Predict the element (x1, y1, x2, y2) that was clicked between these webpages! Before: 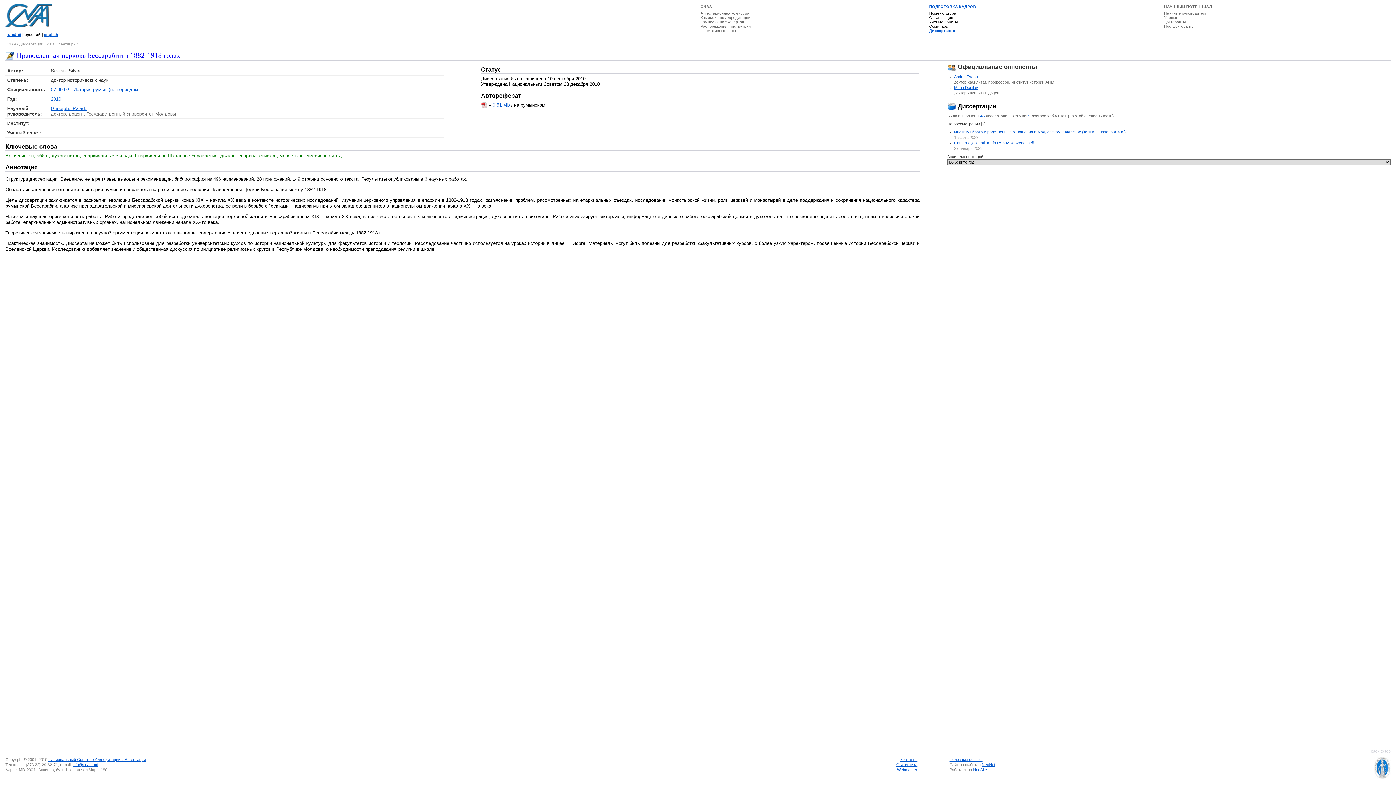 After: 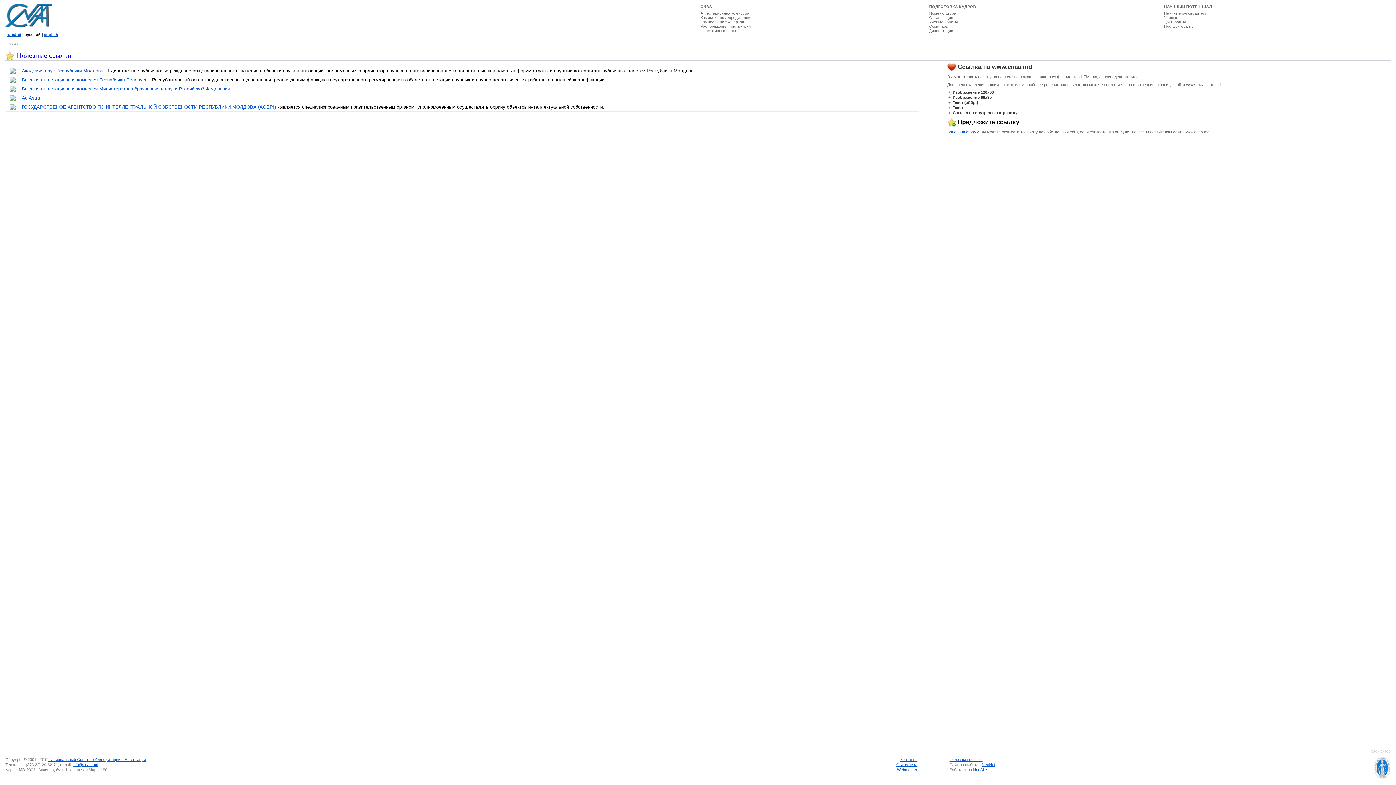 Action: bbox: (949, 757, 982, 762) label: Полезные ссылки